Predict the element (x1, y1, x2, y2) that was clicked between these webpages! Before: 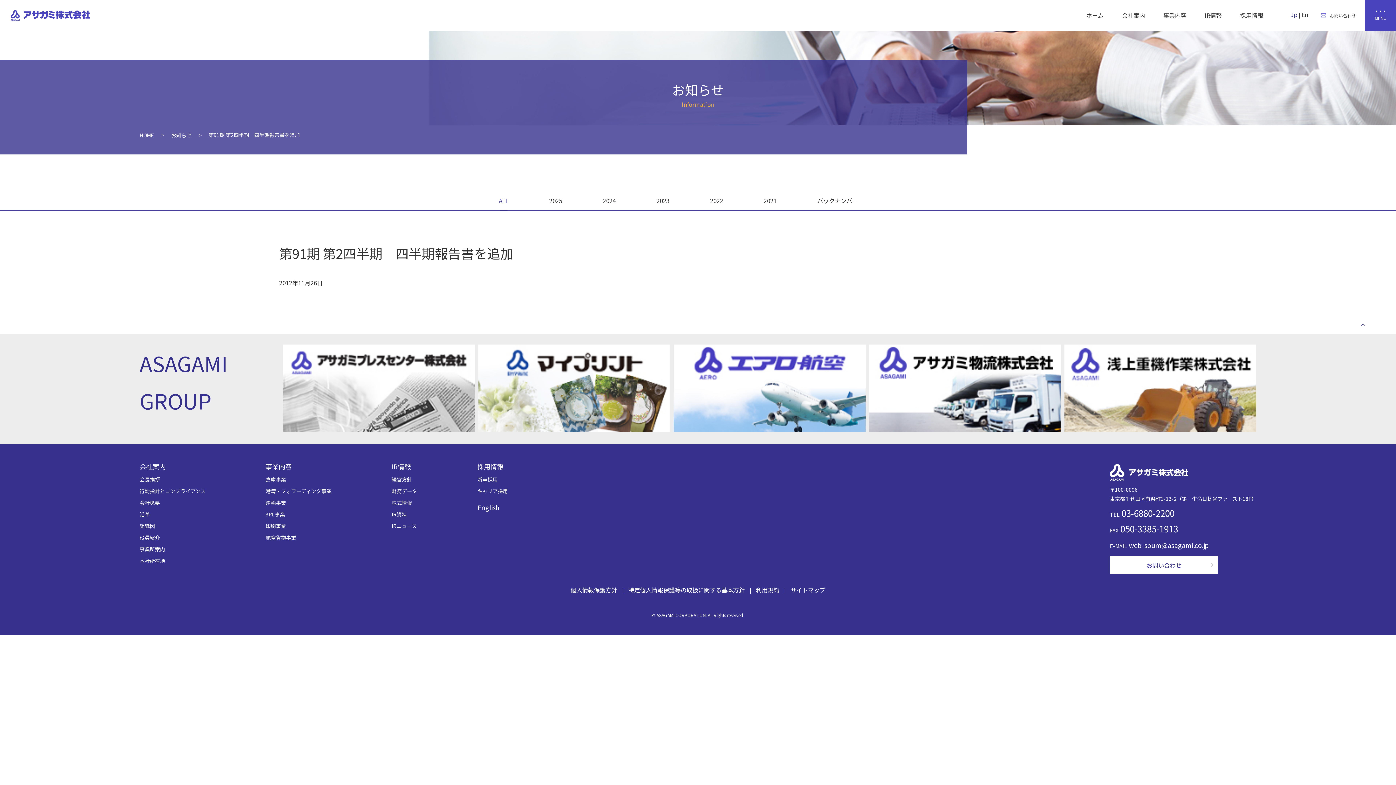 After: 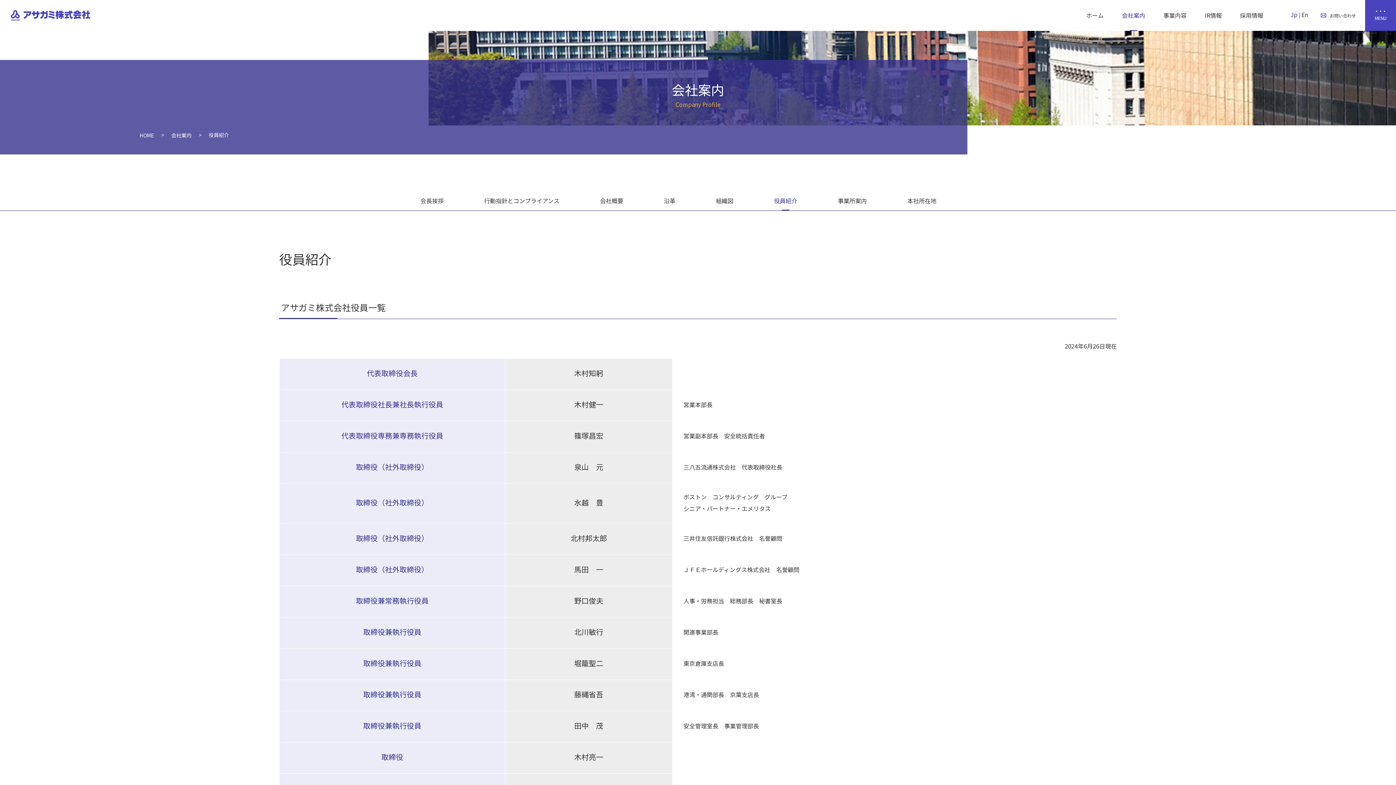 Action: label: 役員紹介 bbox: (139, 533, 205, 542)